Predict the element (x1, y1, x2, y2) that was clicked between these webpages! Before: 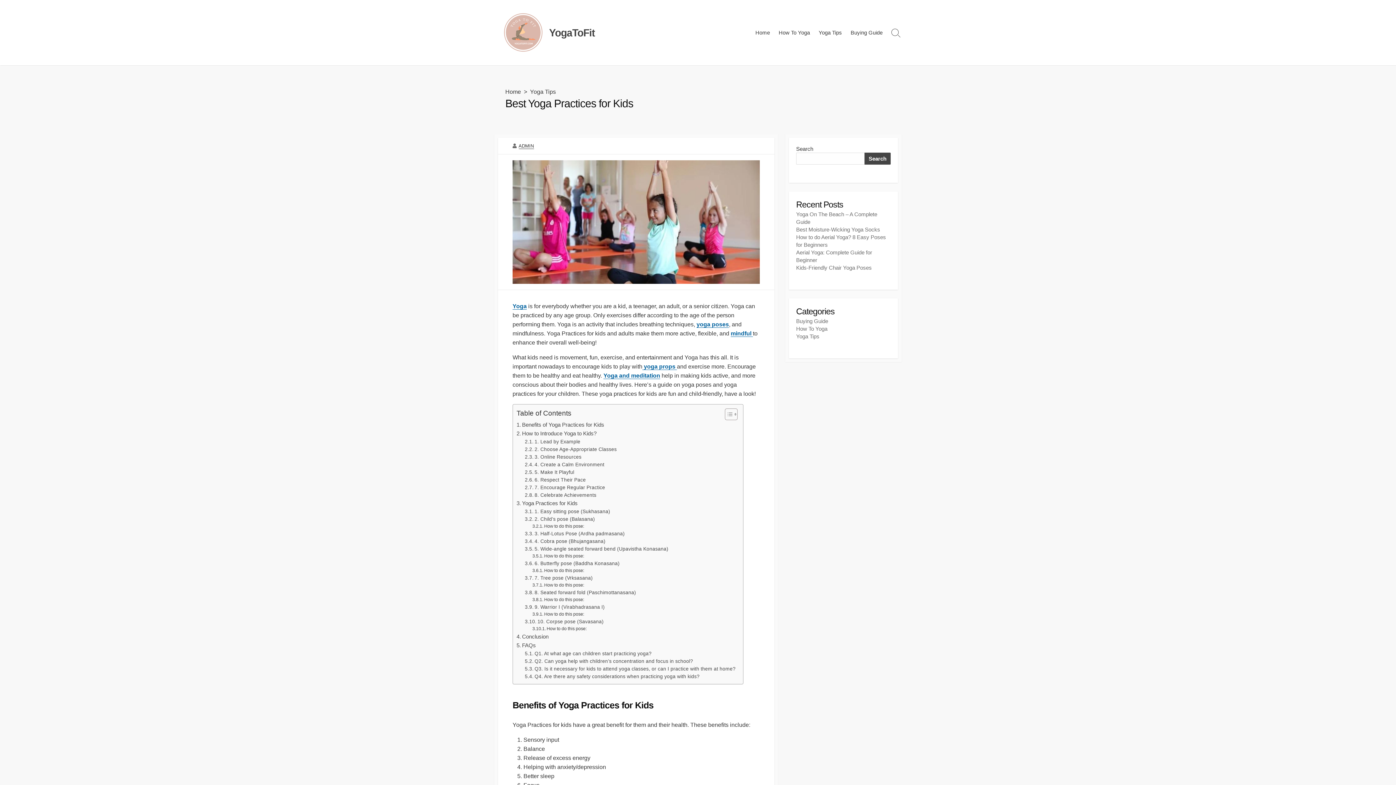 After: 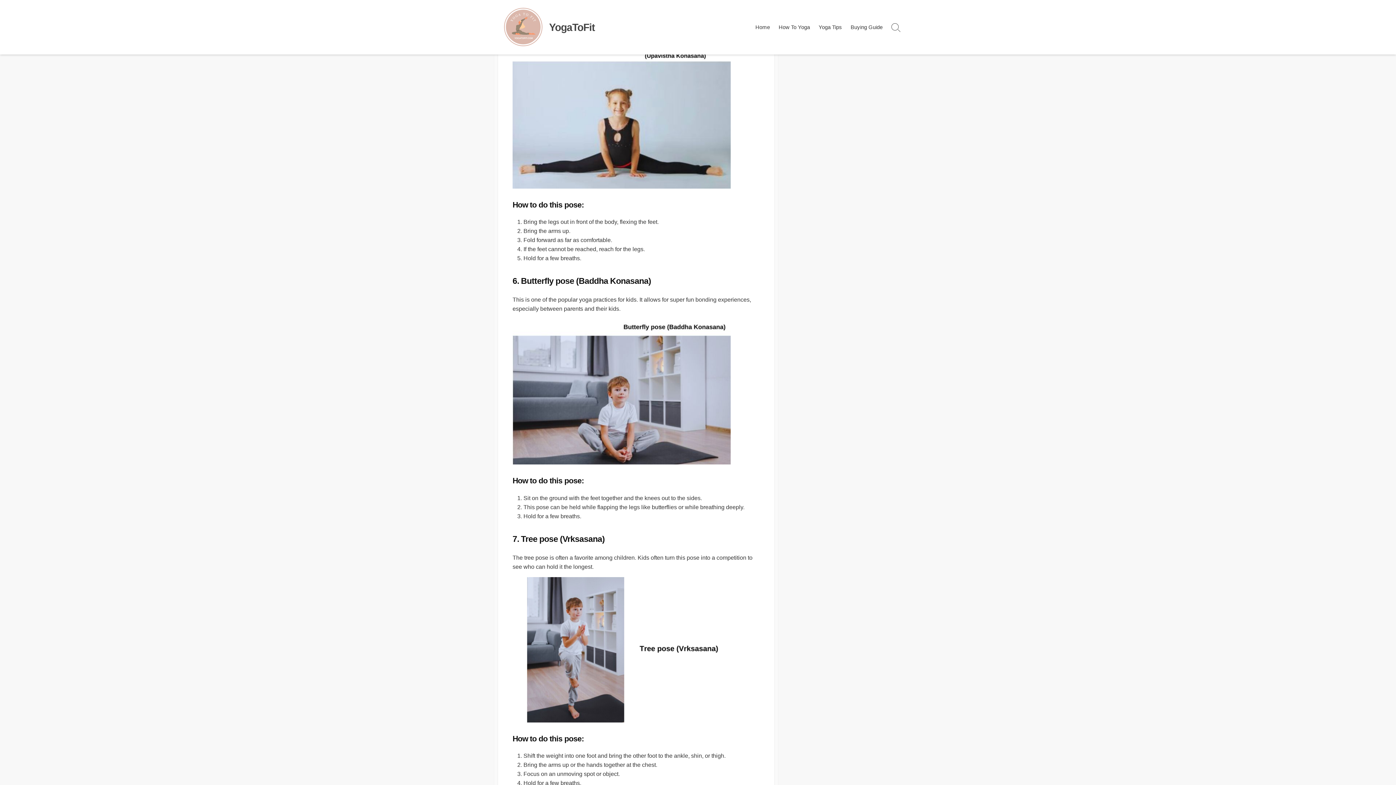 Action: bbox: (525, 545, 670, 553) label: 5. Wide-angle seated forward bend (Upavistha Konasana) 